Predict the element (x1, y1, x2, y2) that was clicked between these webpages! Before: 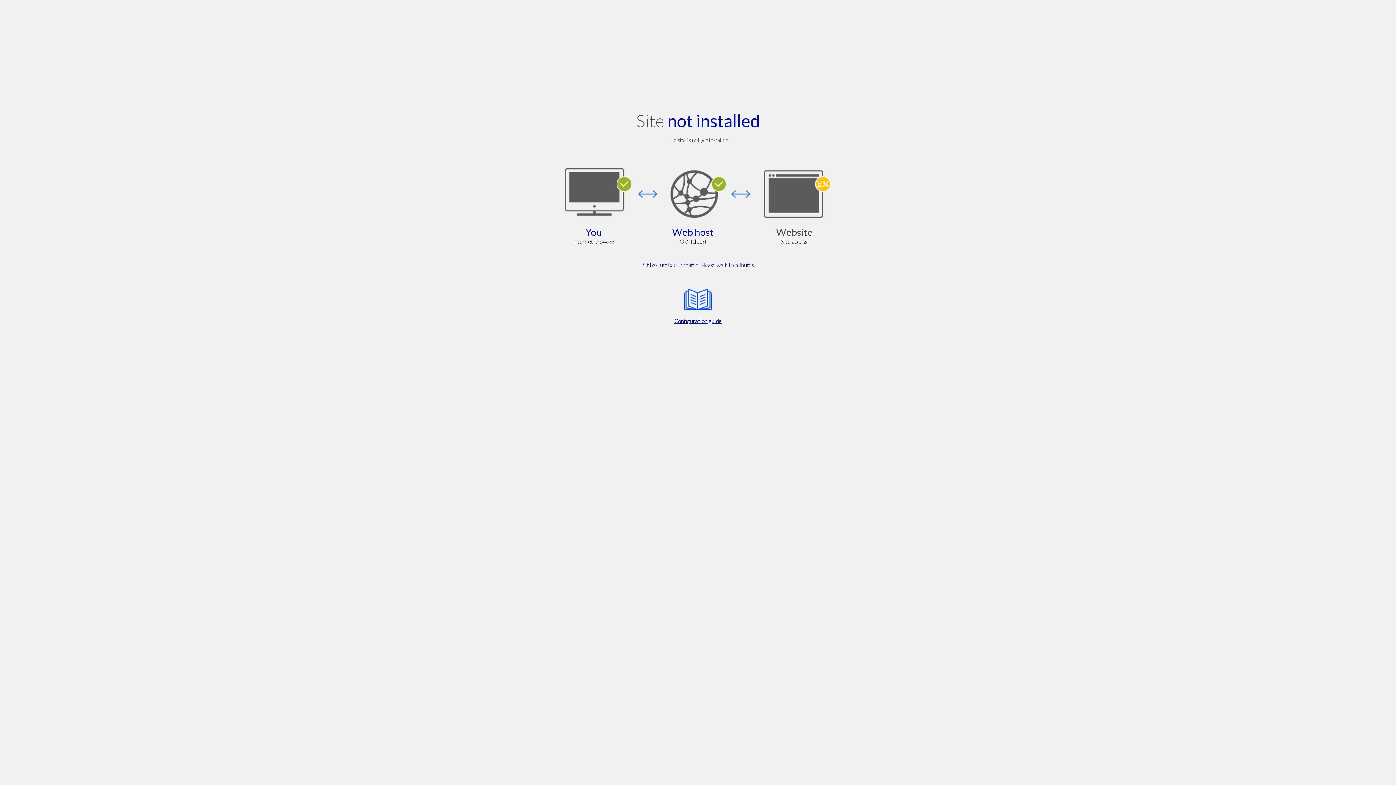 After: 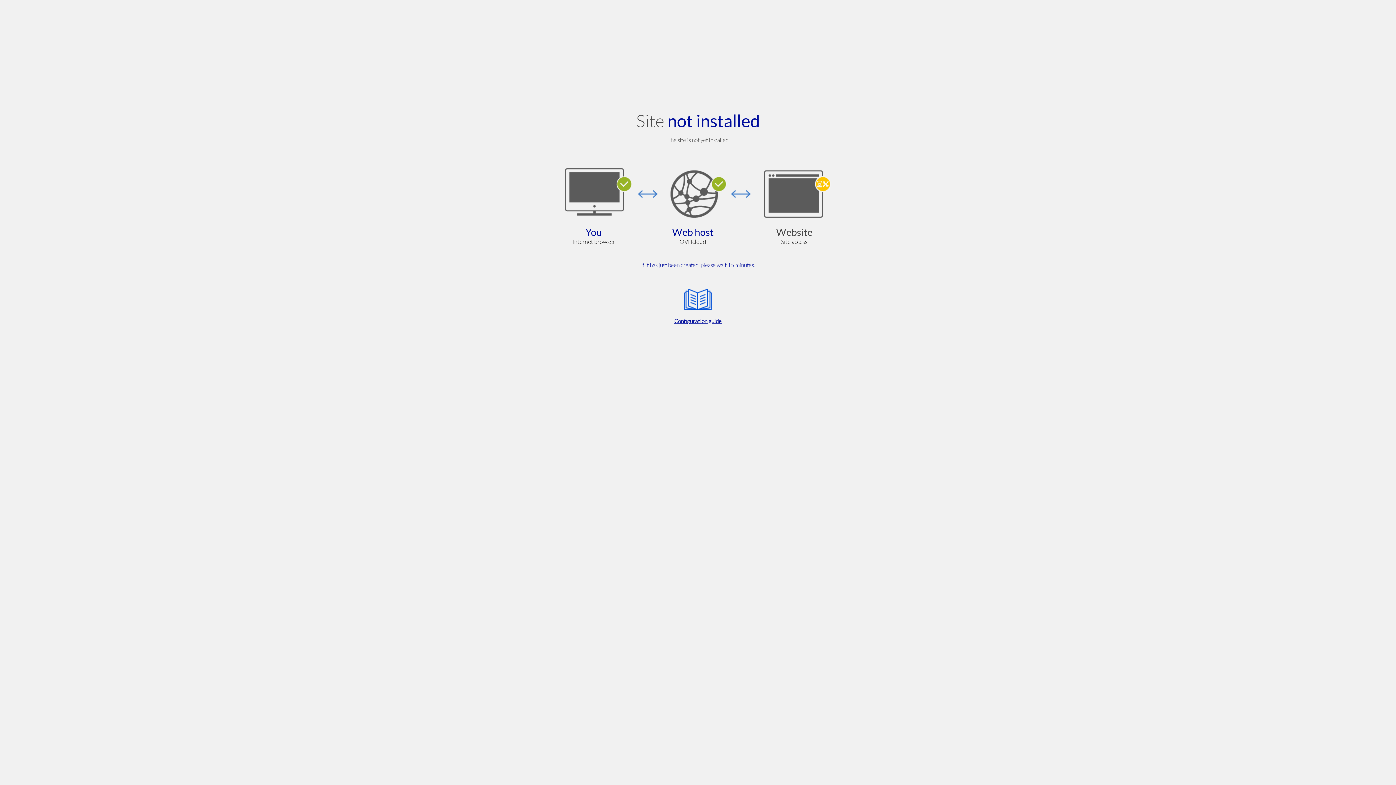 Action: bbox: (564, 285, 832, 325) label: Configuration guide